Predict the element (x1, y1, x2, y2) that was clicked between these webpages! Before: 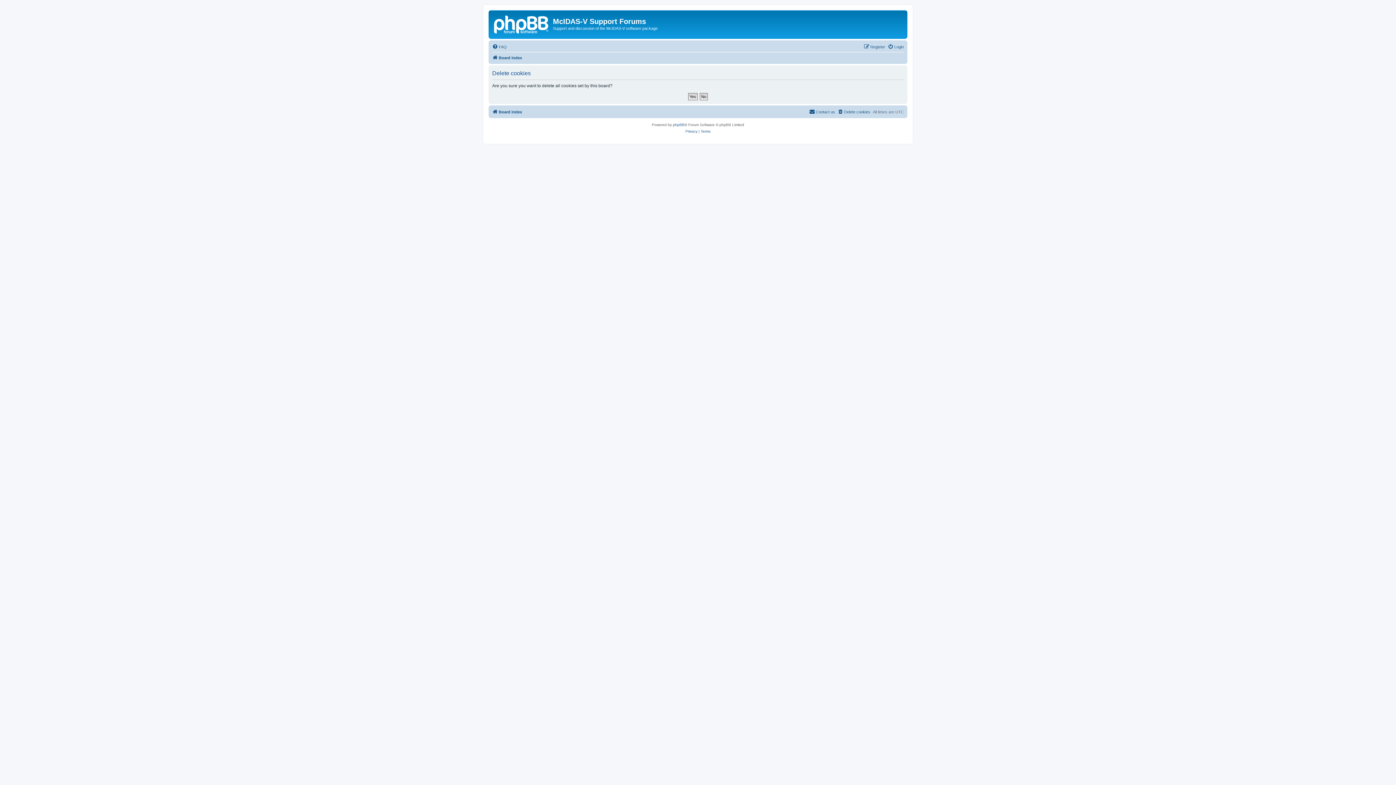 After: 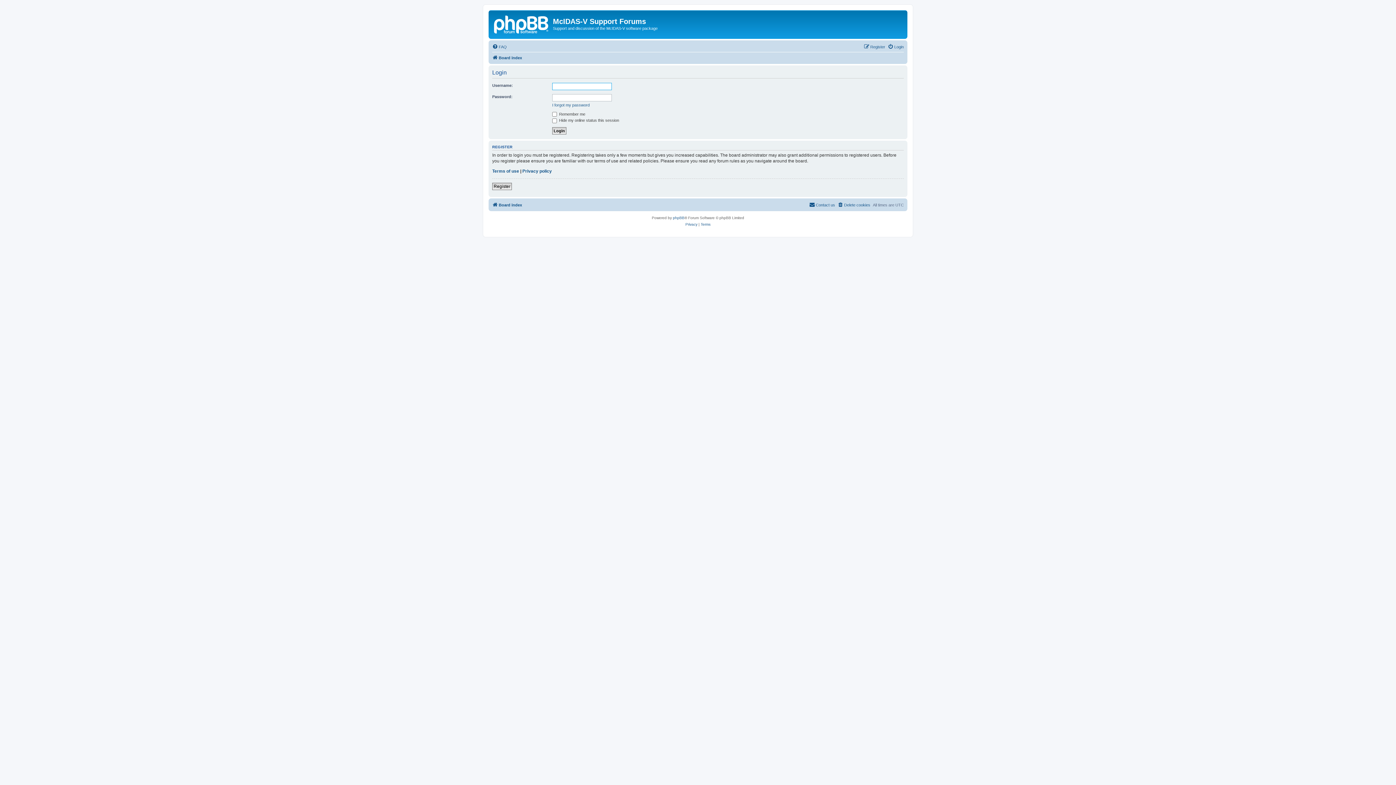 Action: label: Login bbox: (888, 42, 904, 51)